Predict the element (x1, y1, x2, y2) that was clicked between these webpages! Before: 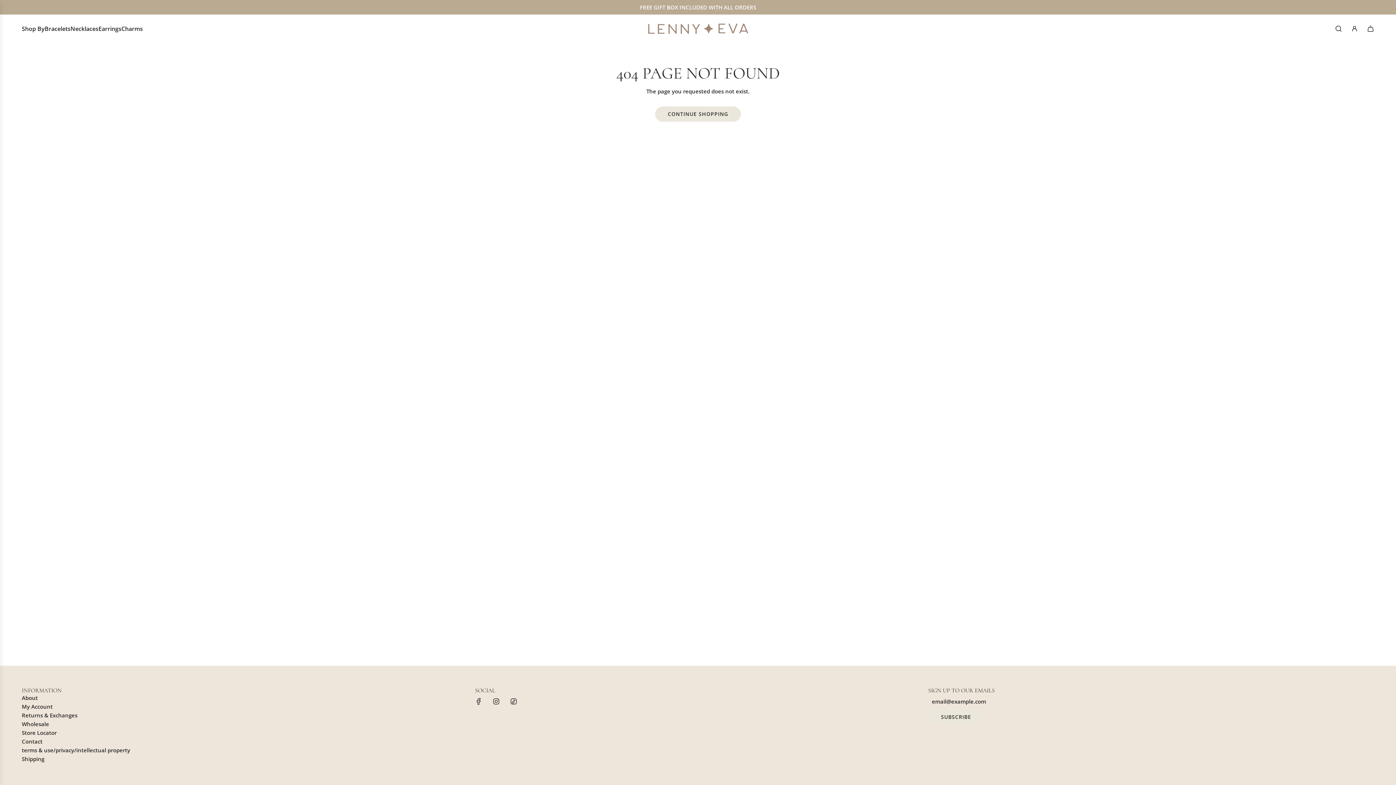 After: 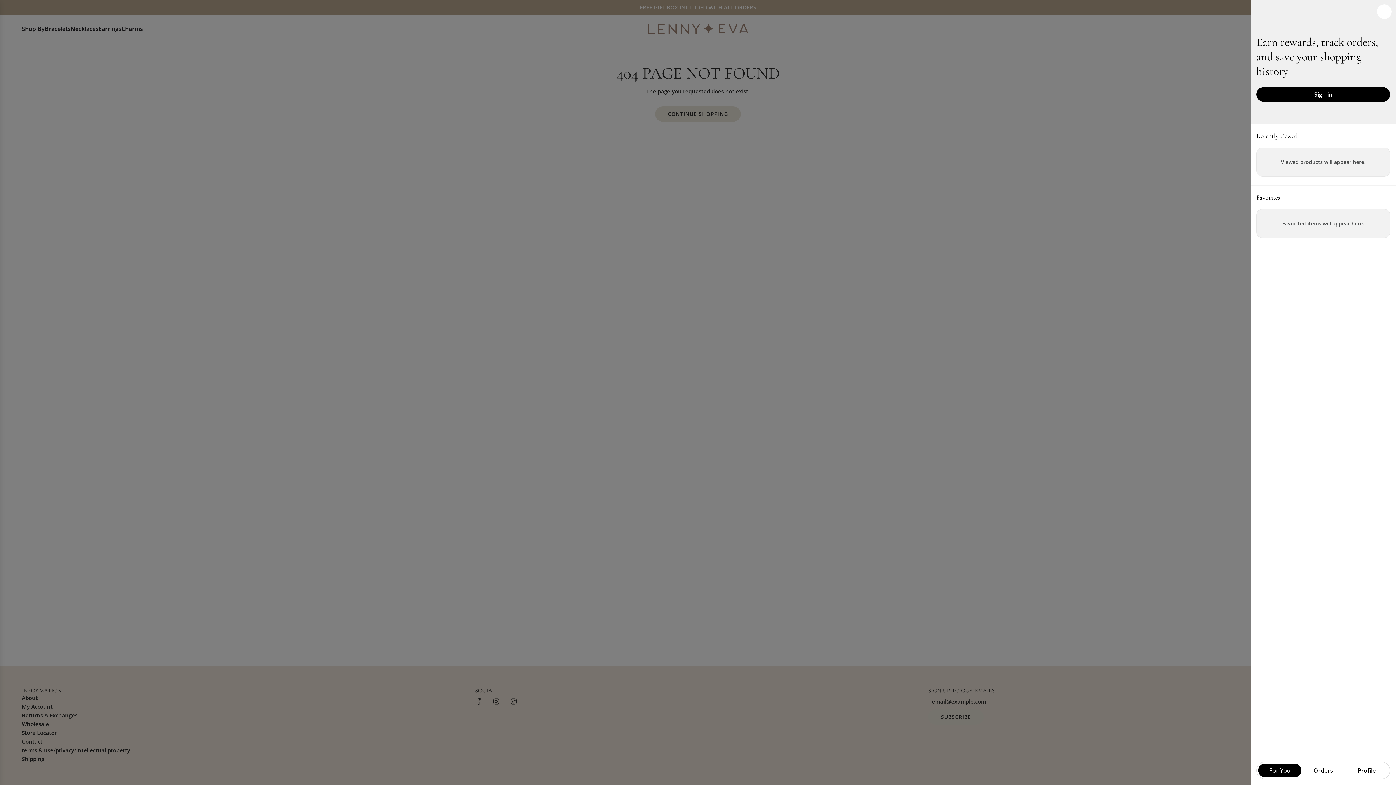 Action: label: Log in bbox: (1346, 20, 1362, 36)